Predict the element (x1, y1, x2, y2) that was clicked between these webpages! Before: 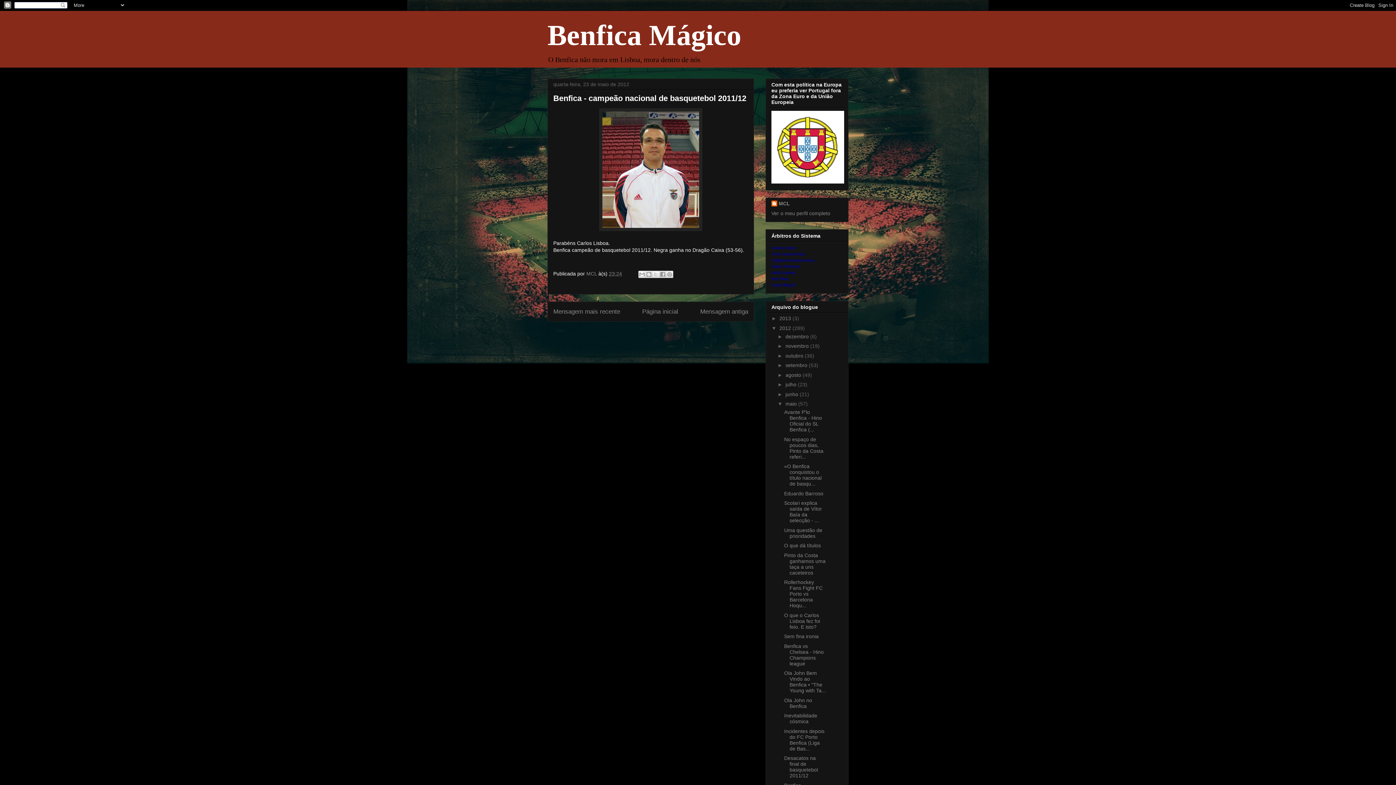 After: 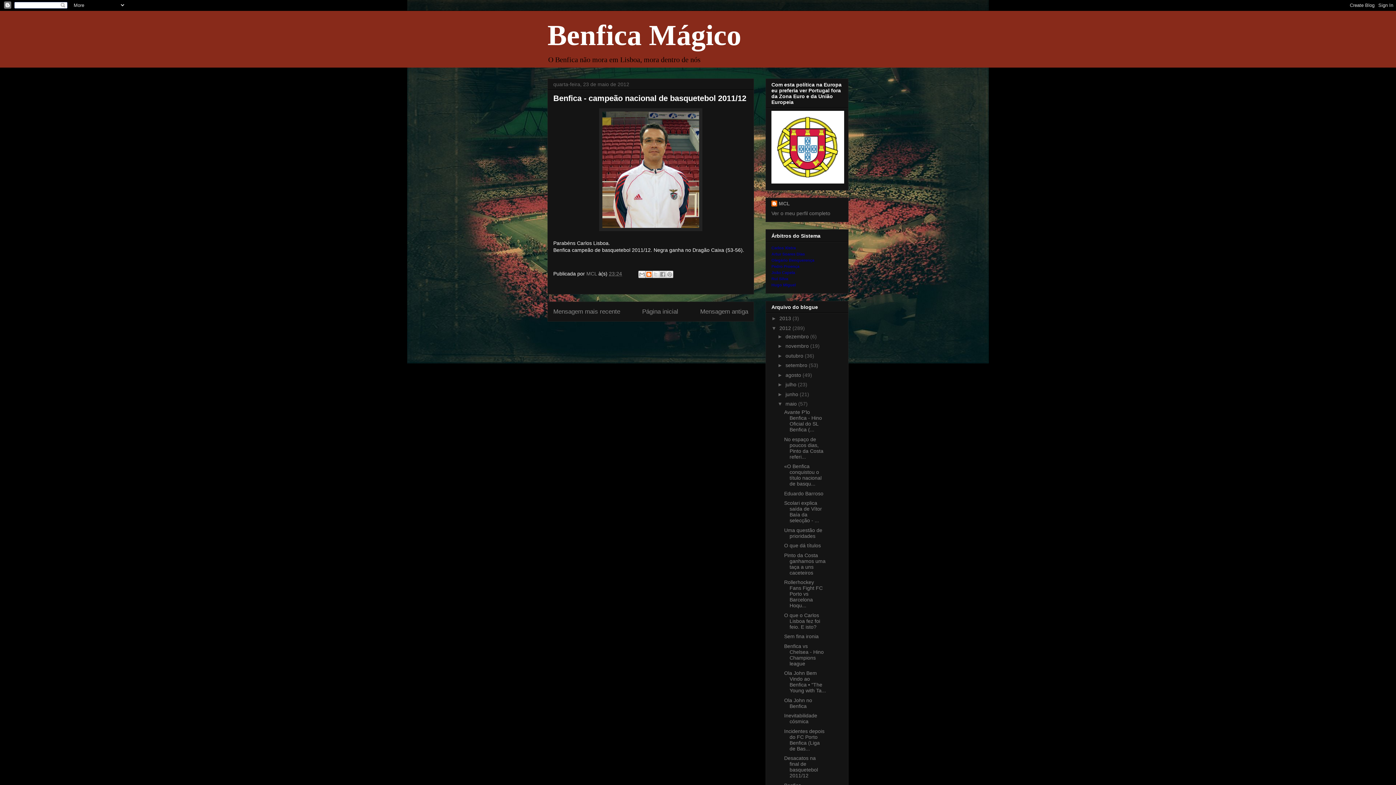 Action: bbox: (645, 270, 652, 278) label: Dê a sua opinião!